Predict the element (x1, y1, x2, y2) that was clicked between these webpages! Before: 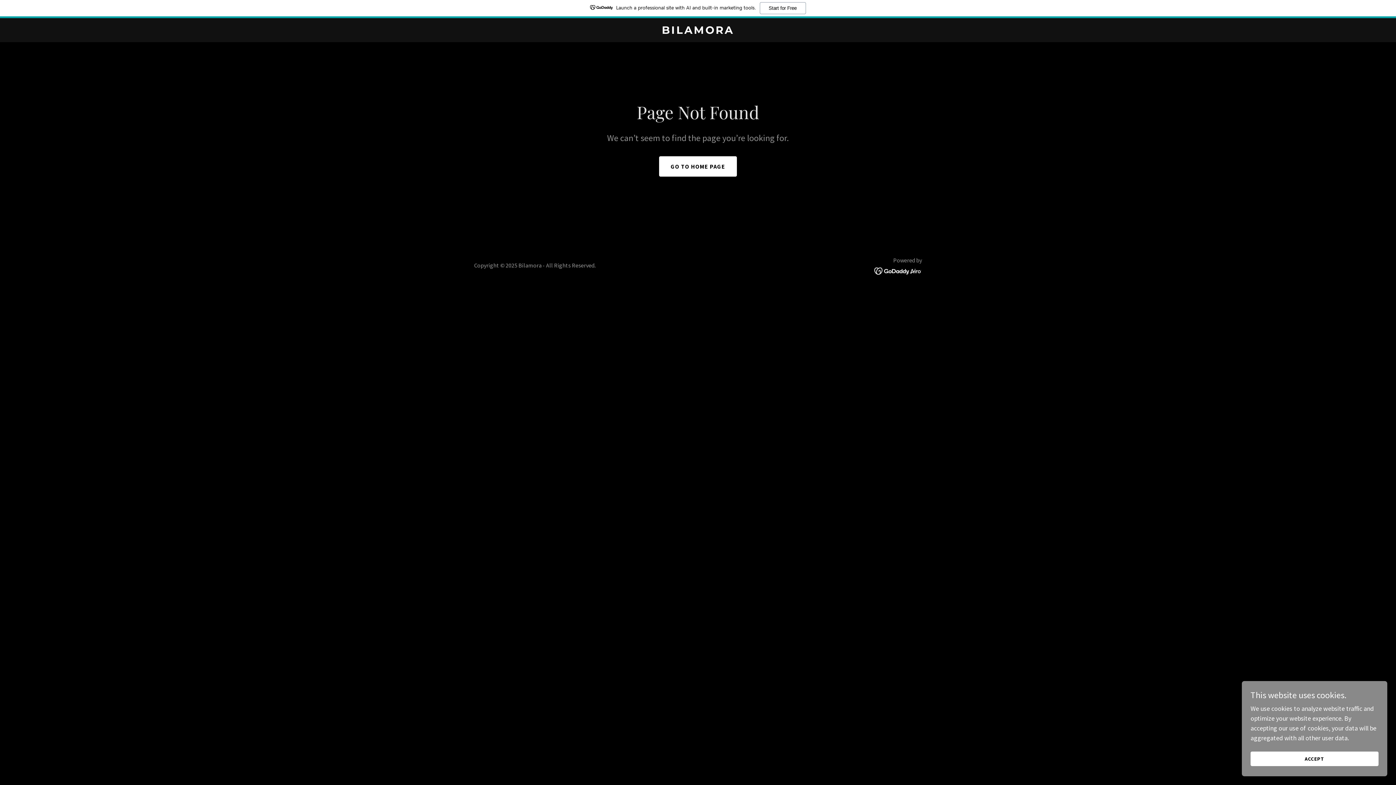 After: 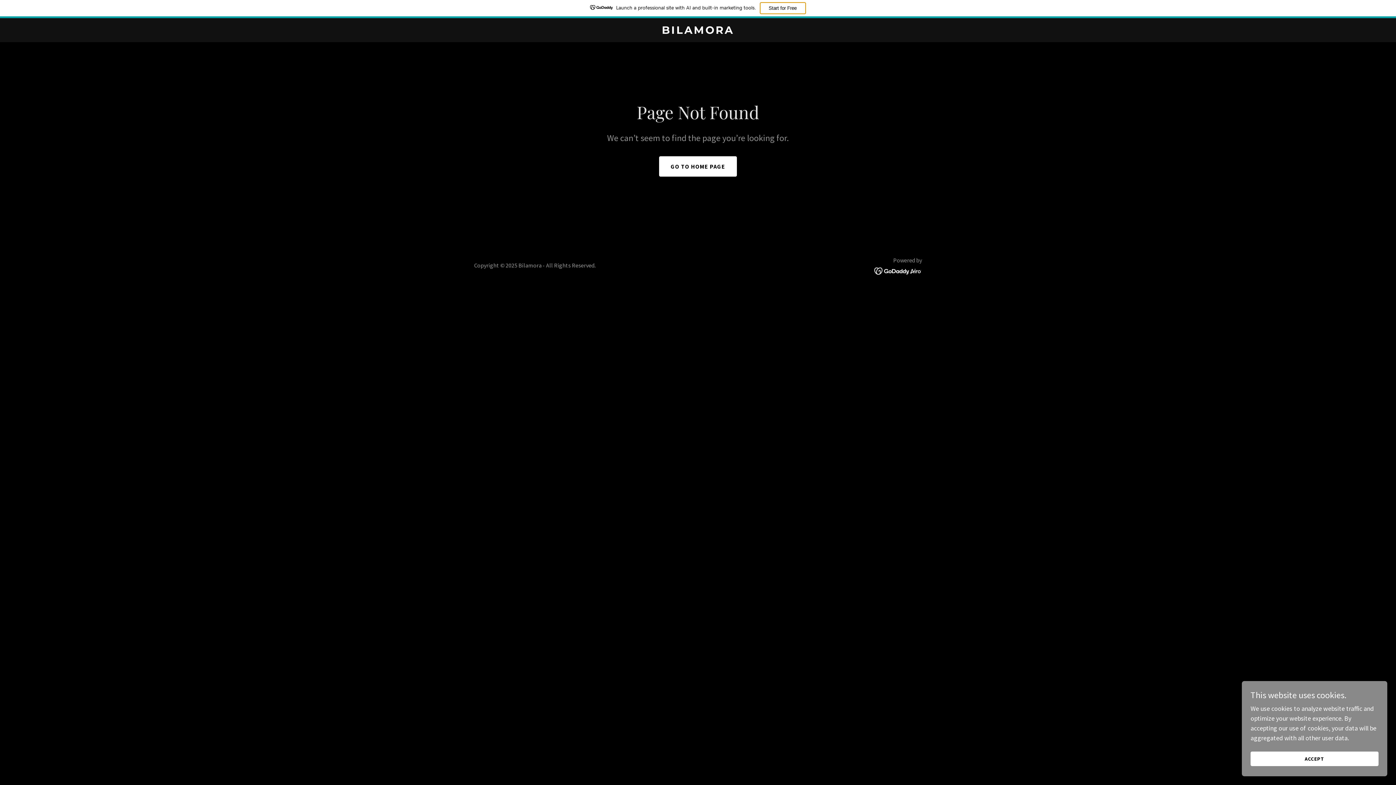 Action: label: Start for Free bbox: (759, 2, 806, 14)